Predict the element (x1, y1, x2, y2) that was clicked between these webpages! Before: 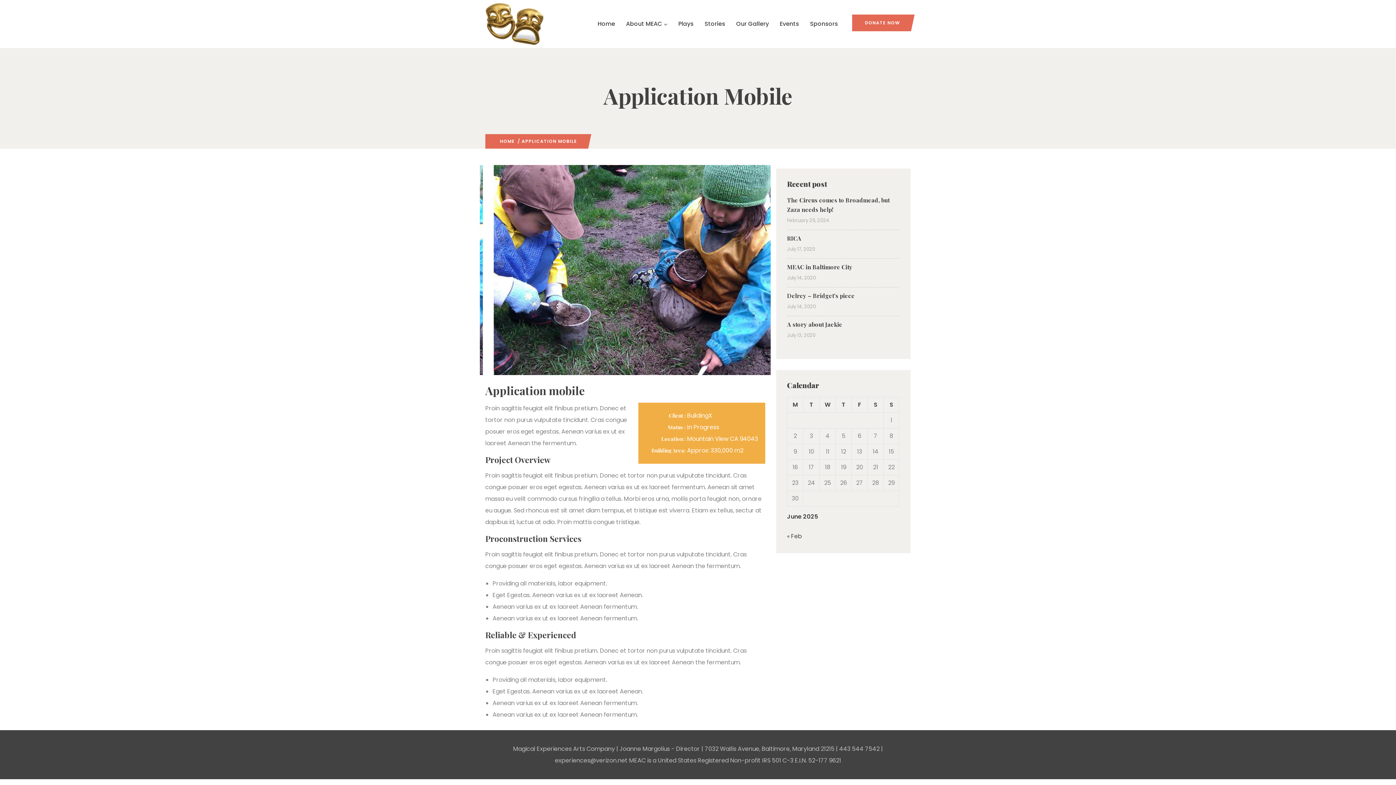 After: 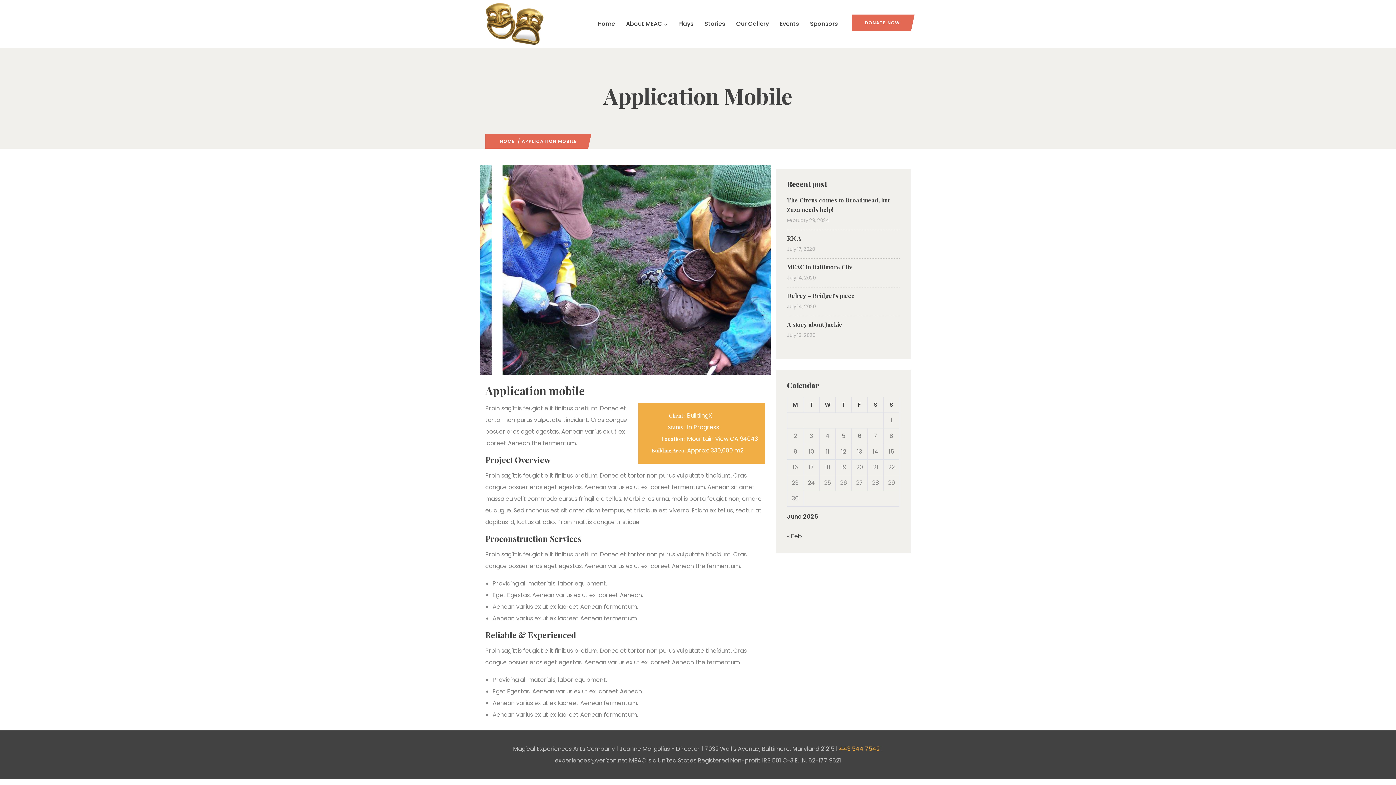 Action: label: 443 544 7542 bbox: (839, 744, 879, 753)